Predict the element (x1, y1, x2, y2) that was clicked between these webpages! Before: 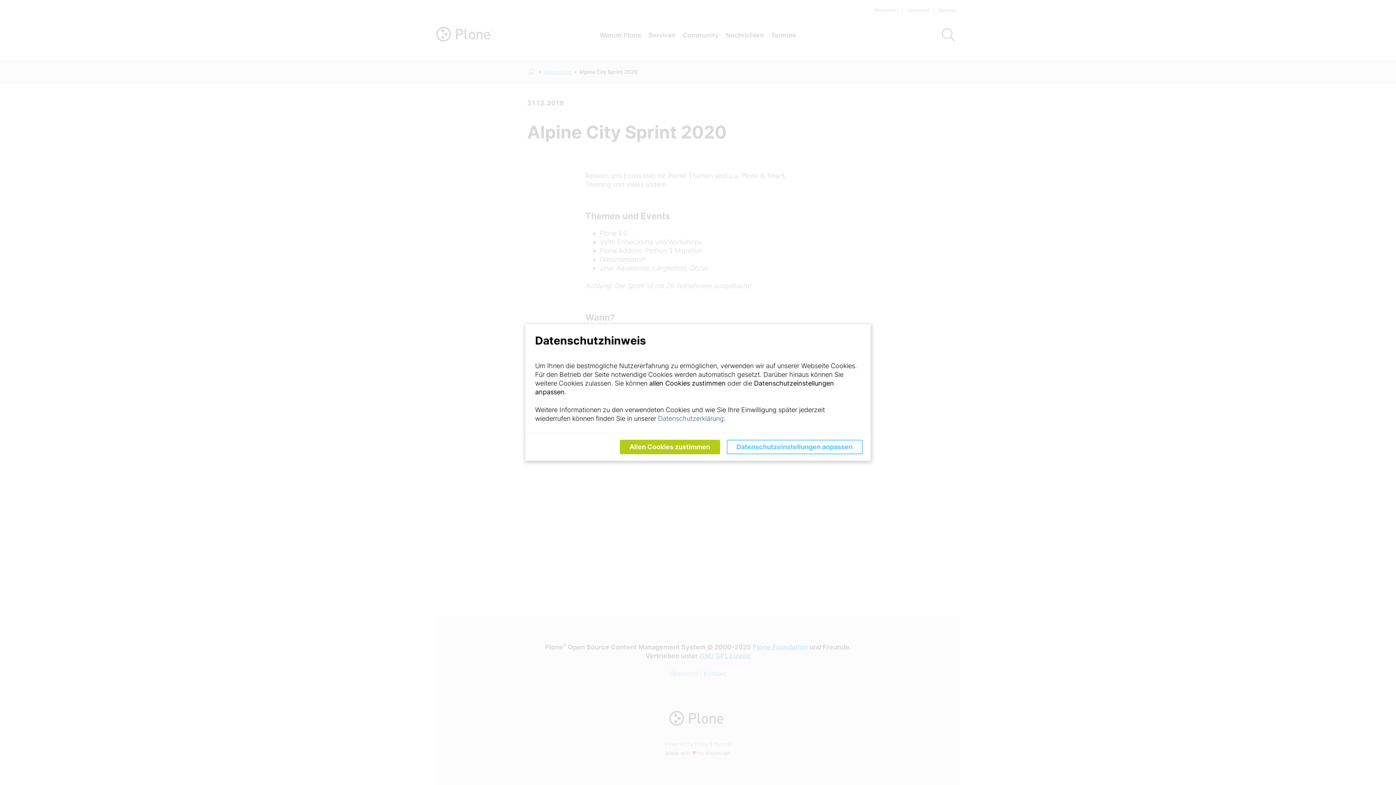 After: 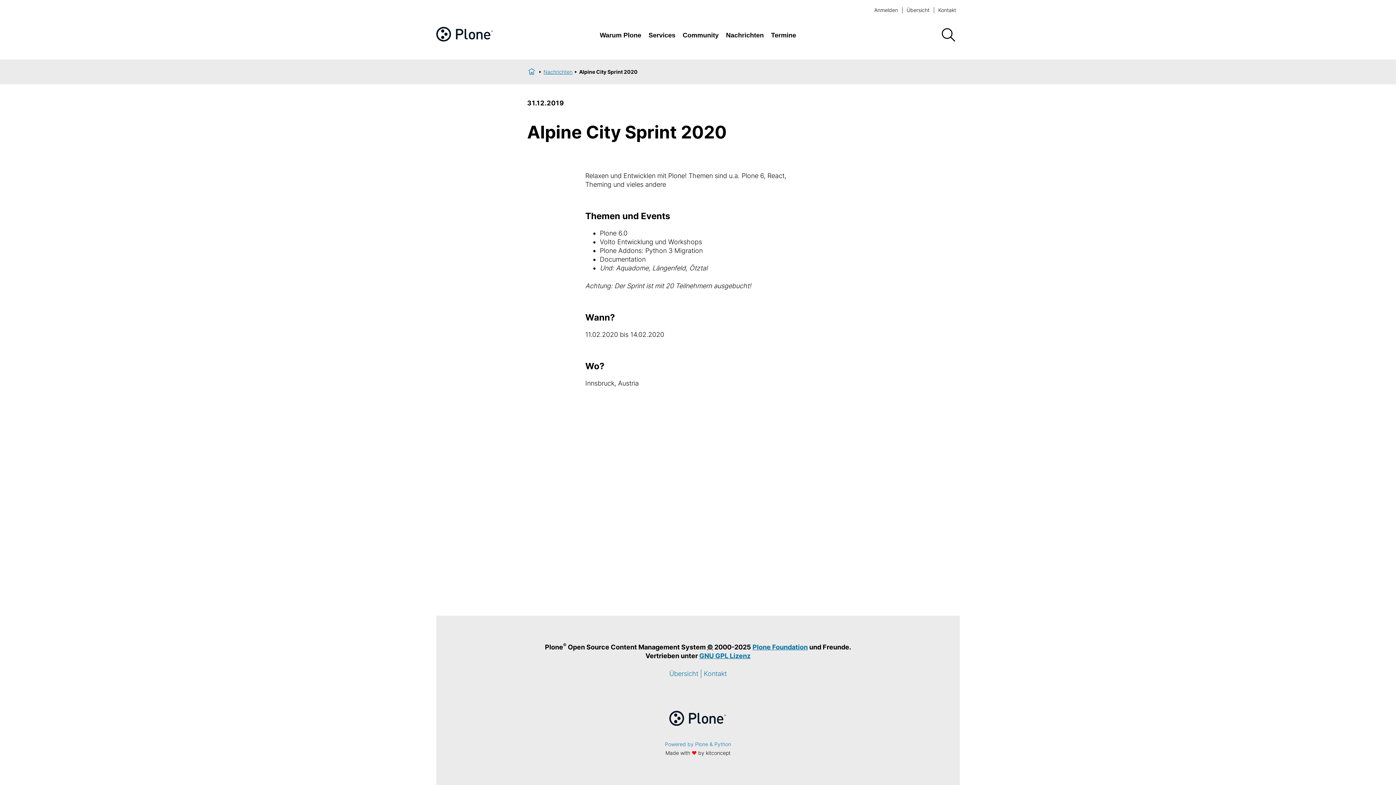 Action: label: Allen Cookies zustimmen bbox: (619, 440, 720, 454)